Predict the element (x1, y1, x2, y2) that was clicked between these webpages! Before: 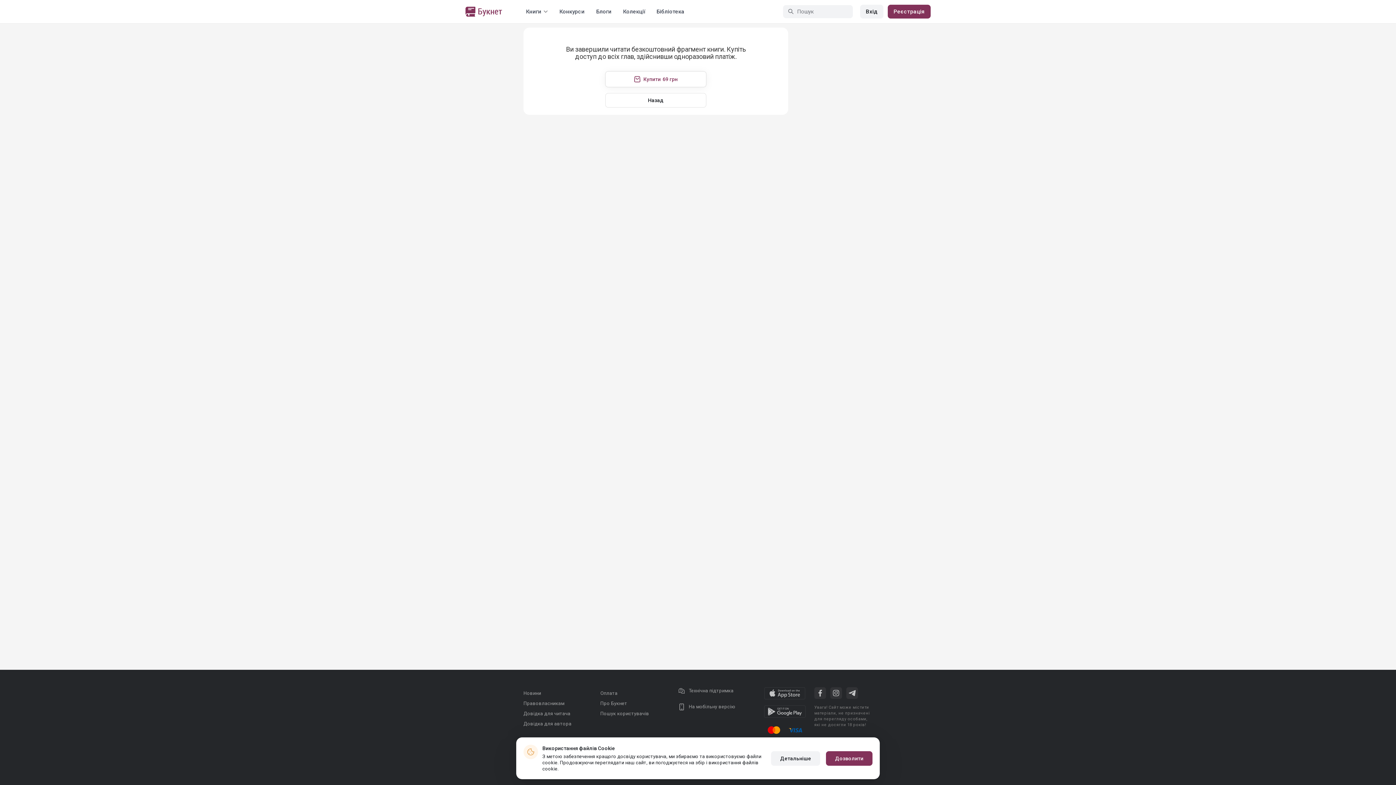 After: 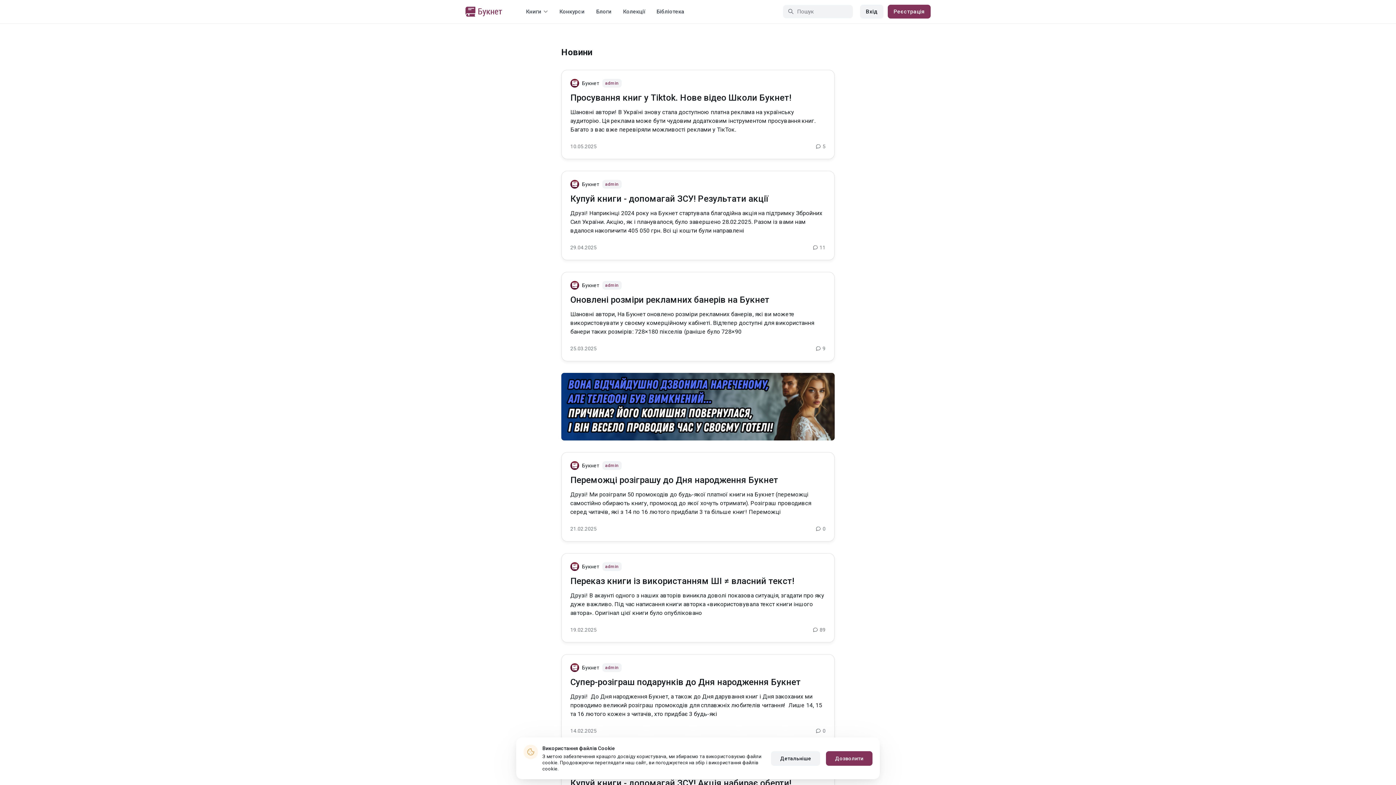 Action: bbox: (523, 690, 541, 696) label: Новини